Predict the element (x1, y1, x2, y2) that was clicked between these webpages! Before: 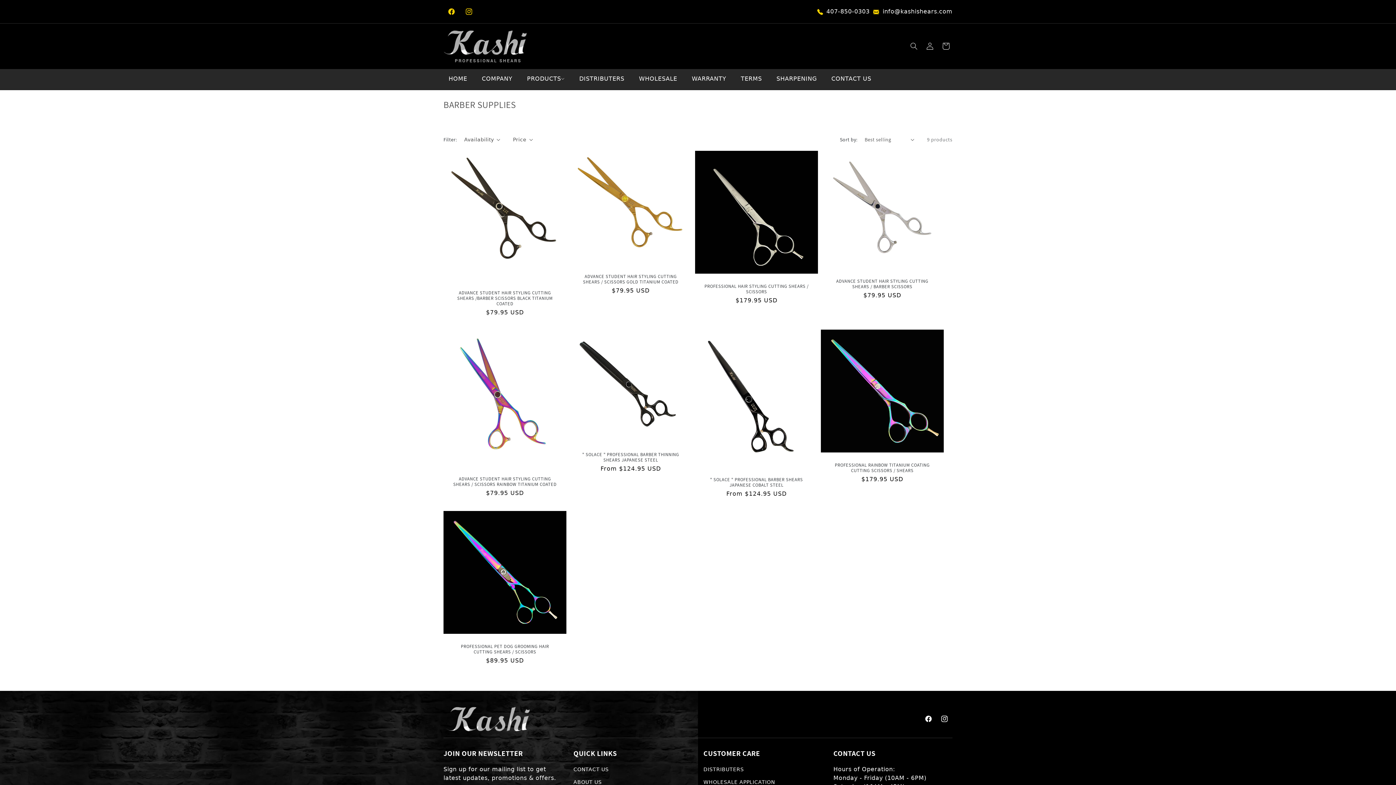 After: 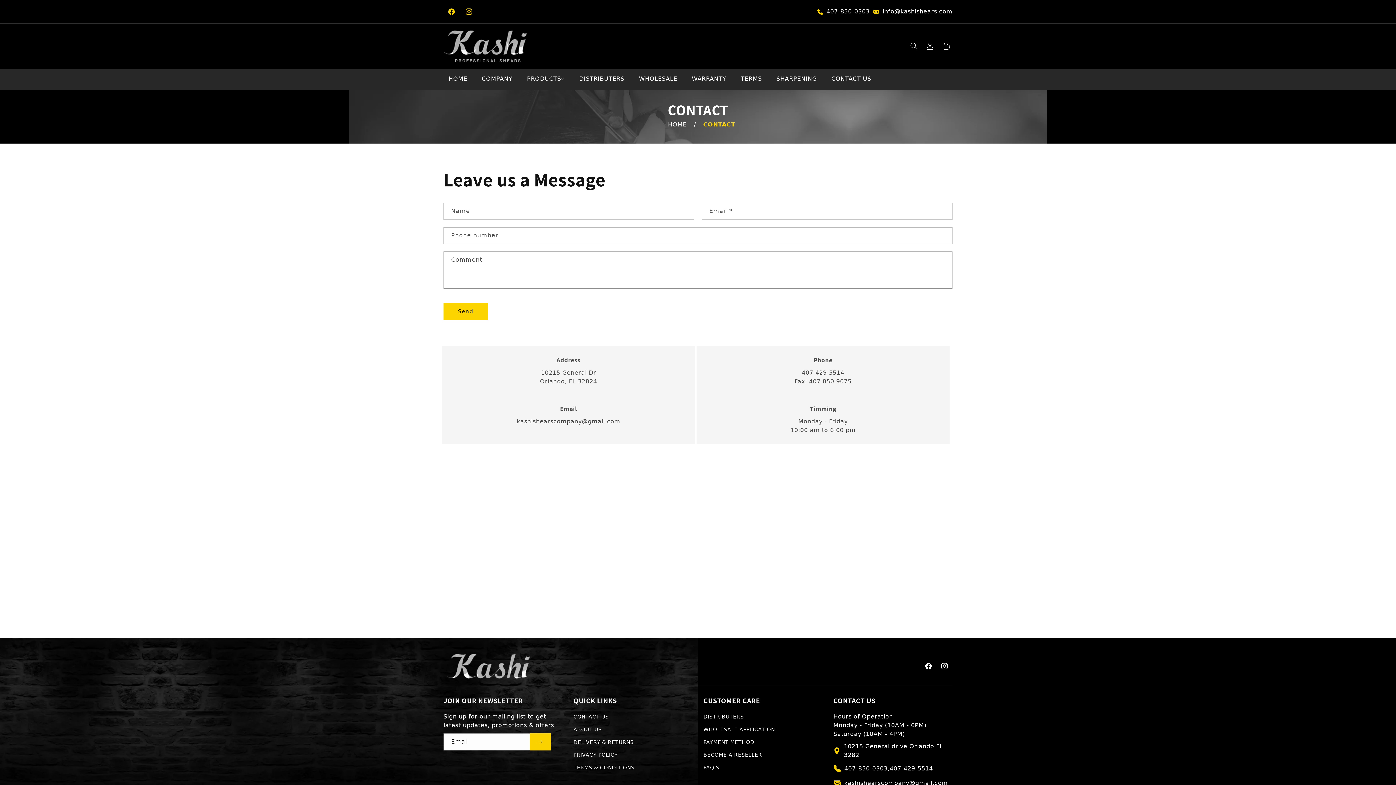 Action: bbox: (573, 765, 608, 776) label: CONTACT US